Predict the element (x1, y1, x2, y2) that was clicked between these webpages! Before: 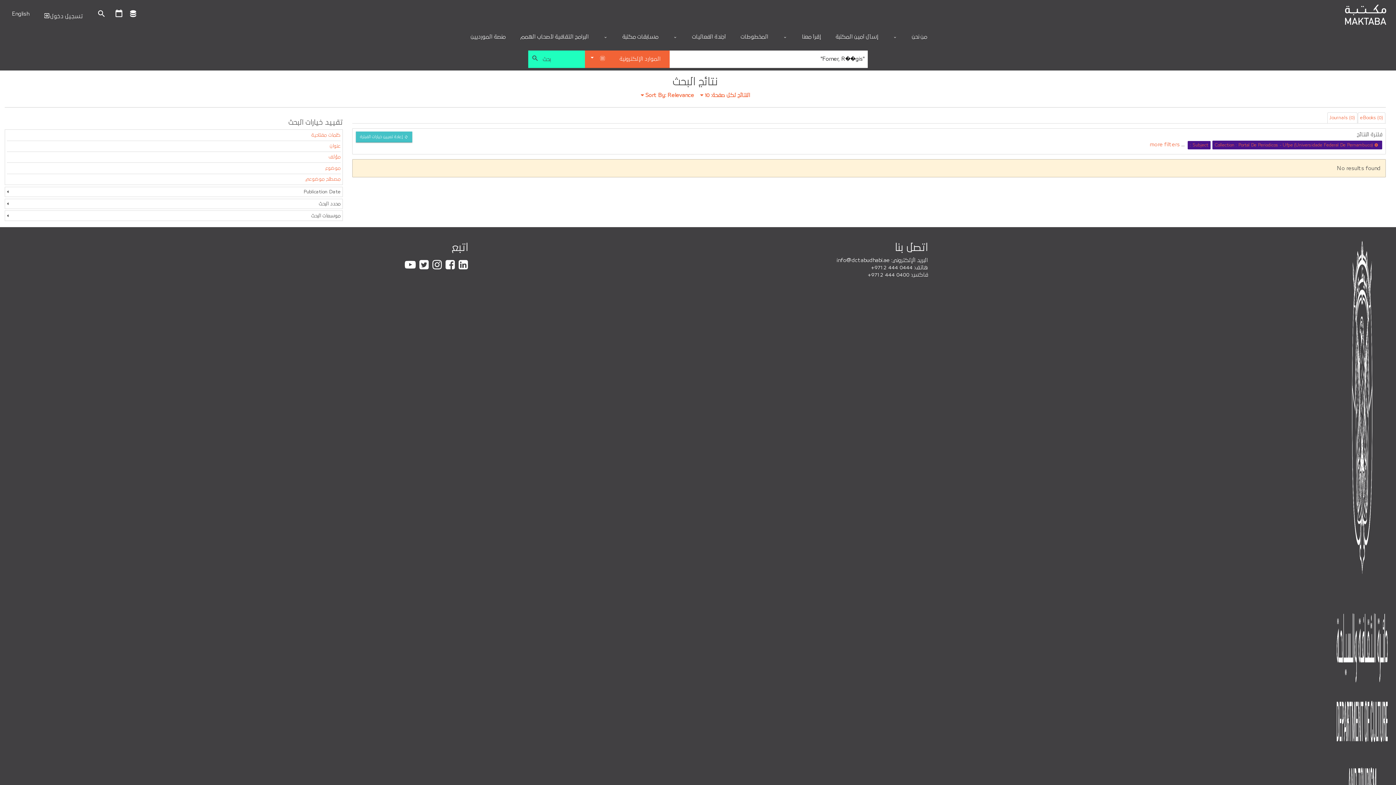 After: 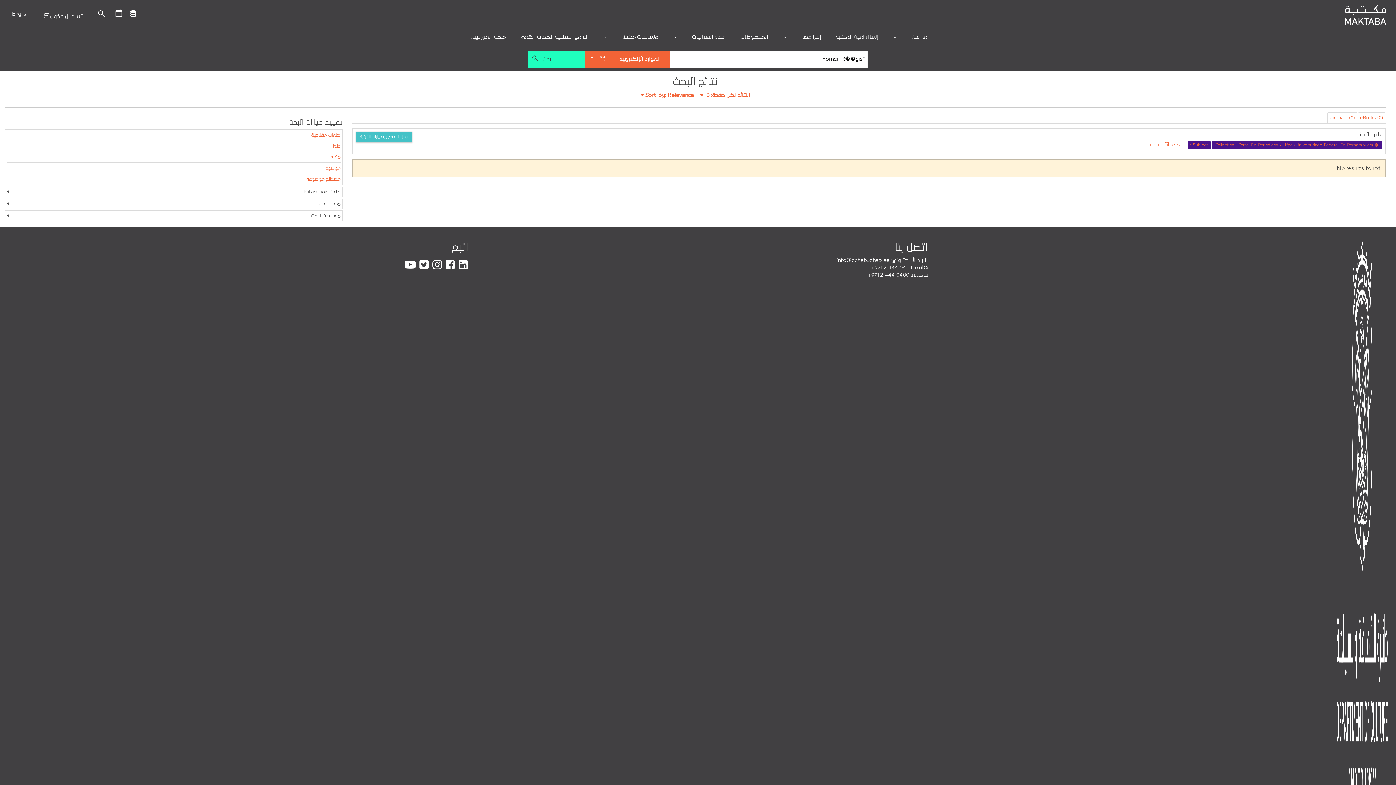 Action: bbox: (432, 259, 442, 270)